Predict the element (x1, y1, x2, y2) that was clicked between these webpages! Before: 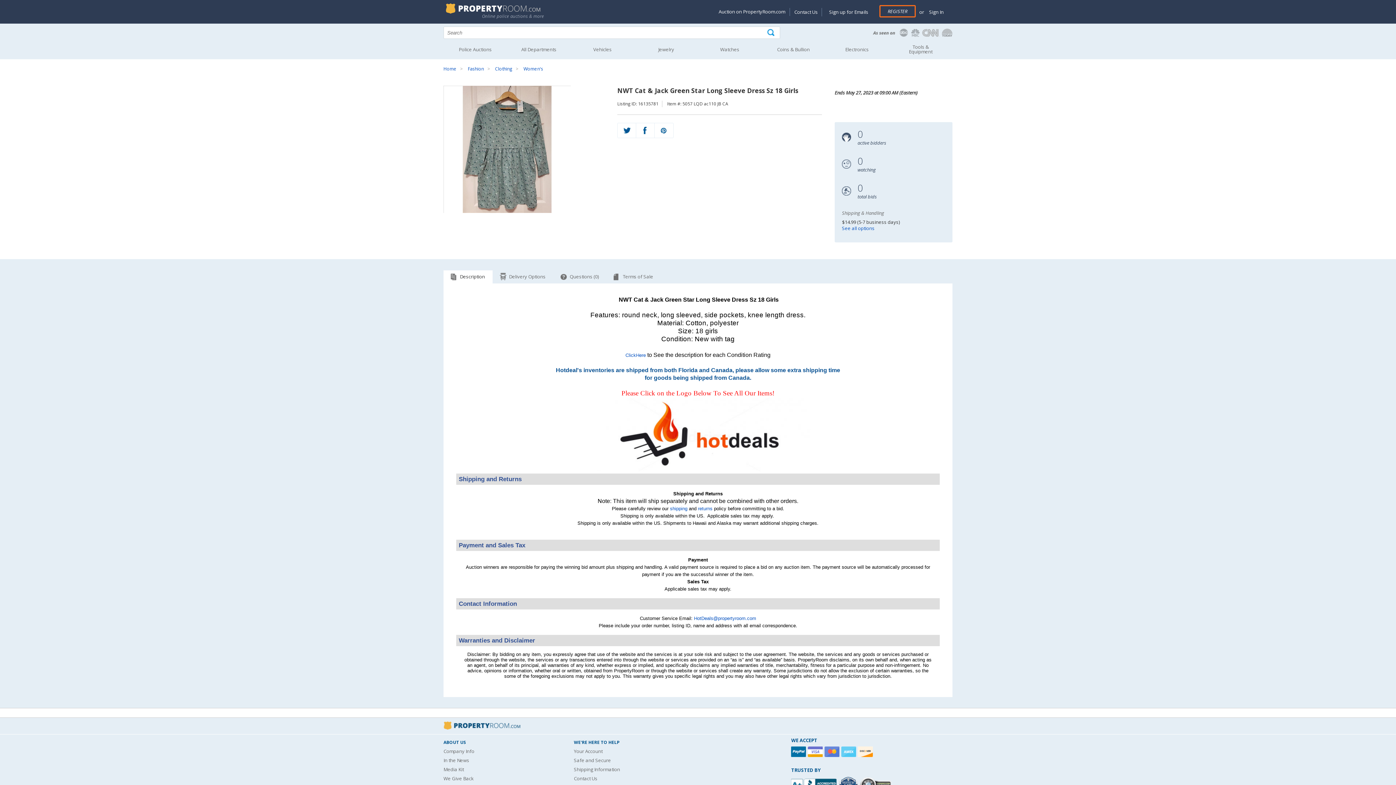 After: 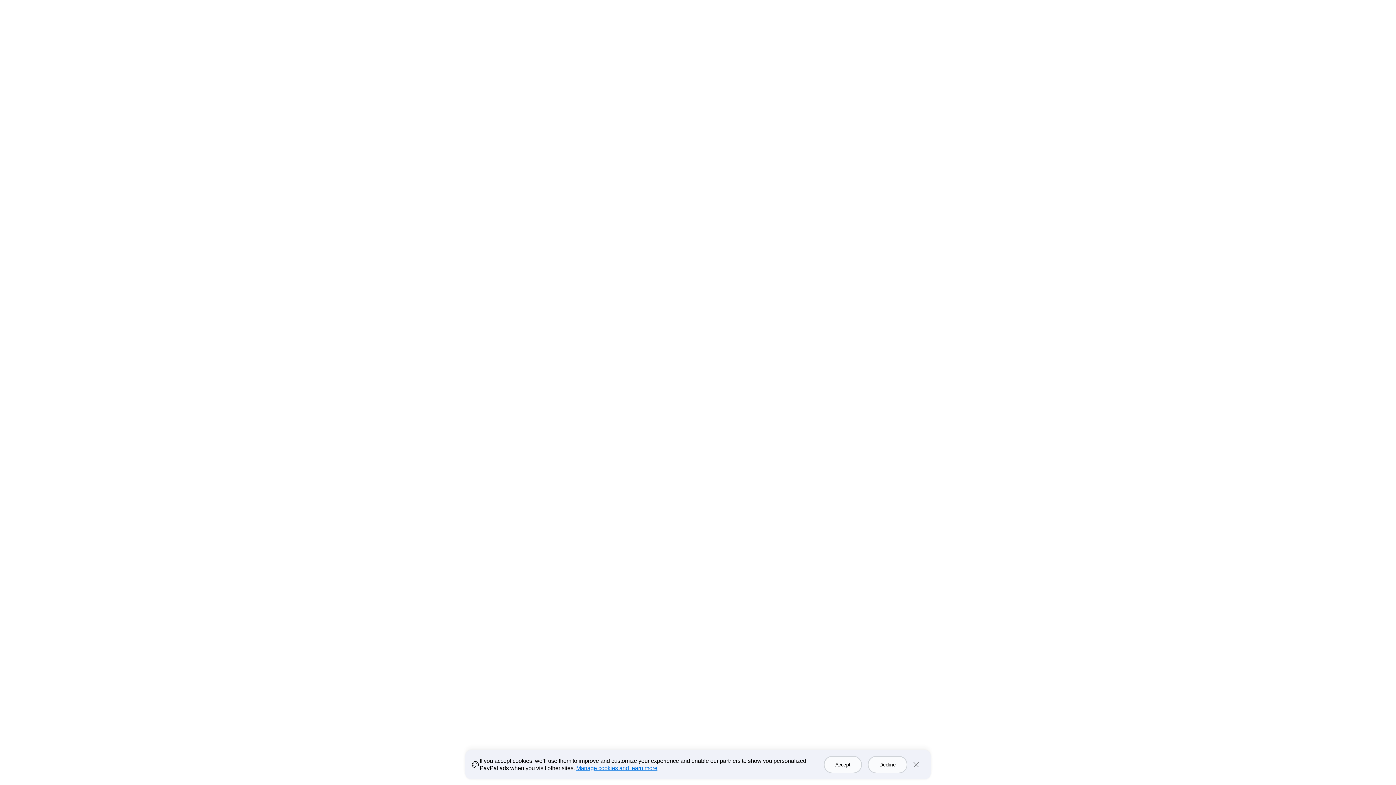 Action: bbox: (791, 746, 808, 757) label: Paypal